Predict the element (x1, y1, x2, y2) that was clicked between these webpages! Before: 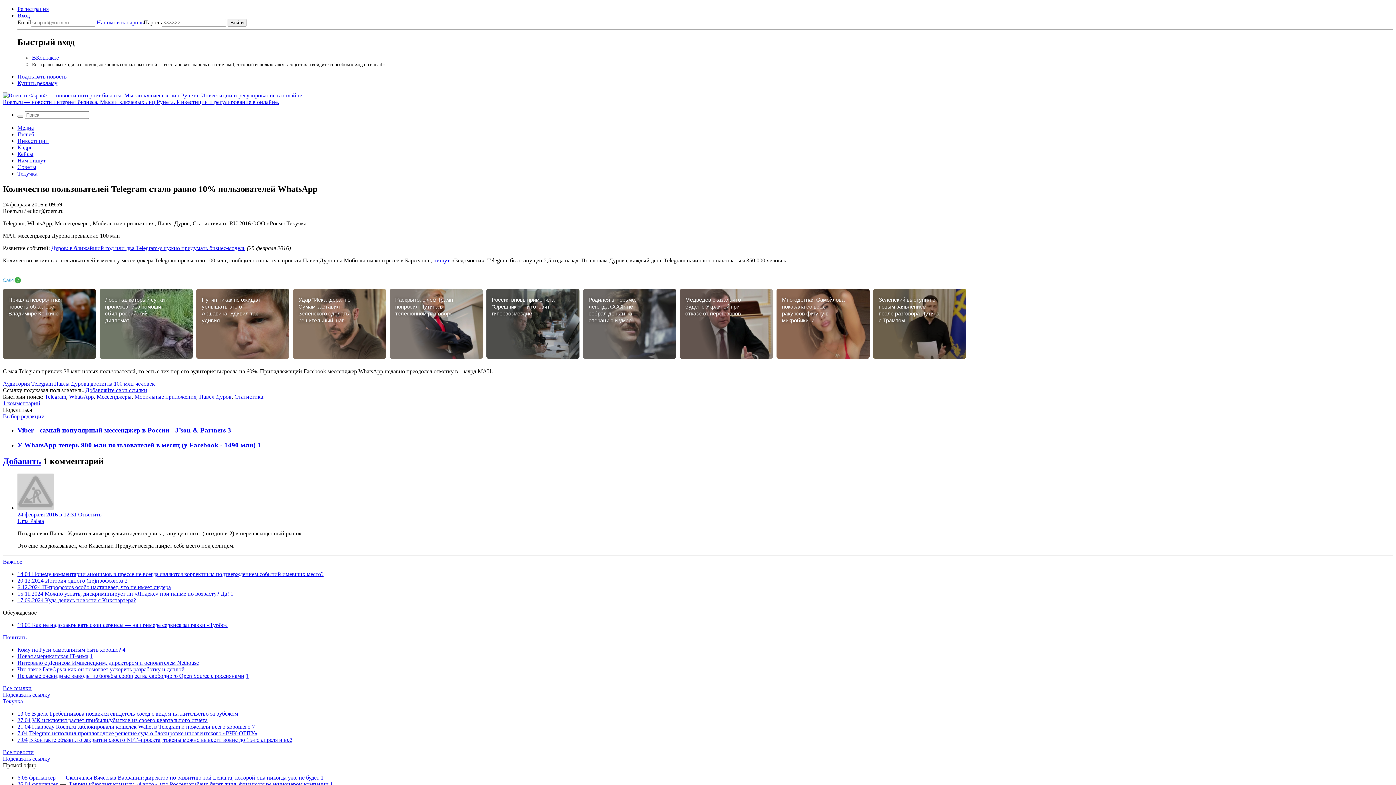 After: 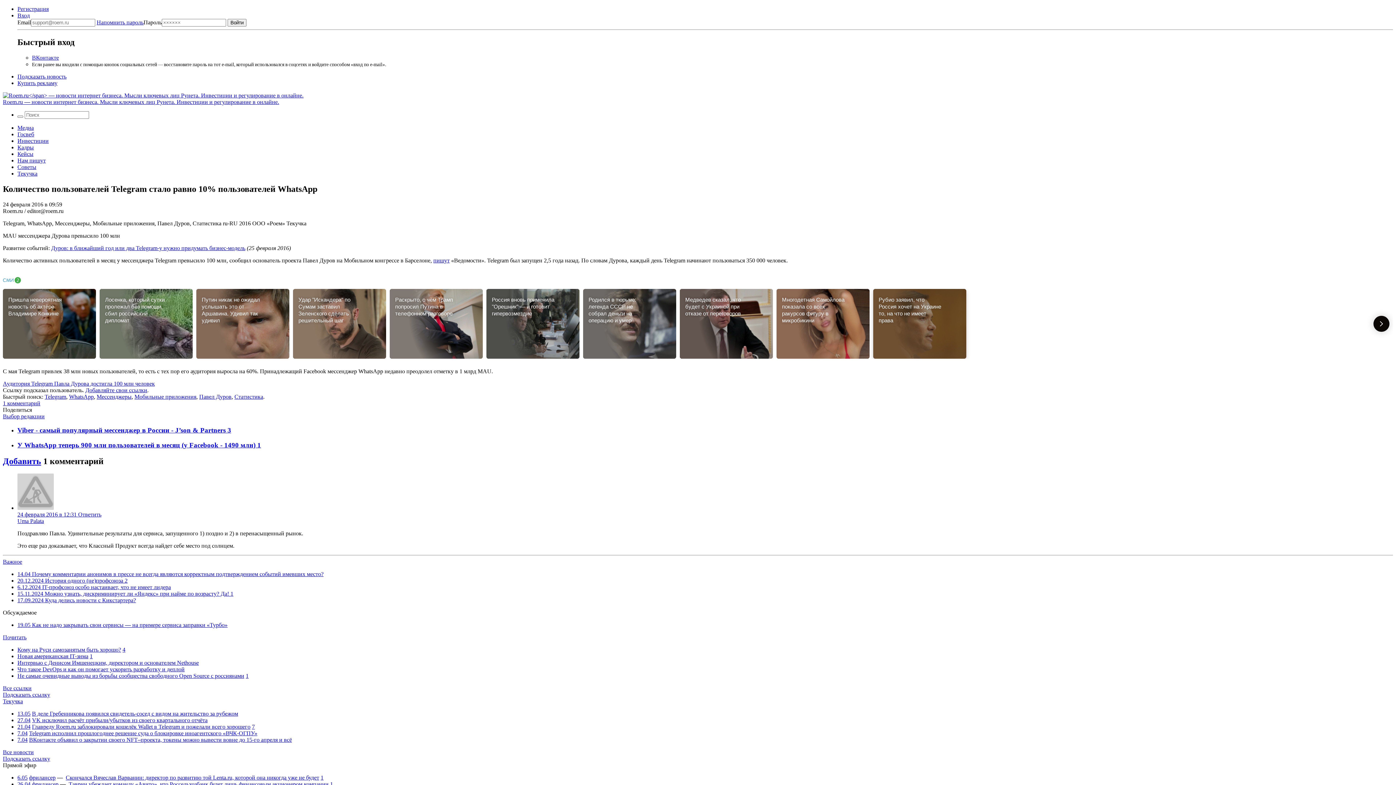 Action: bbox: (873, 288, 966, 358) label: Зеленский выступил с новым заявлением после разговора Путина с Трампом